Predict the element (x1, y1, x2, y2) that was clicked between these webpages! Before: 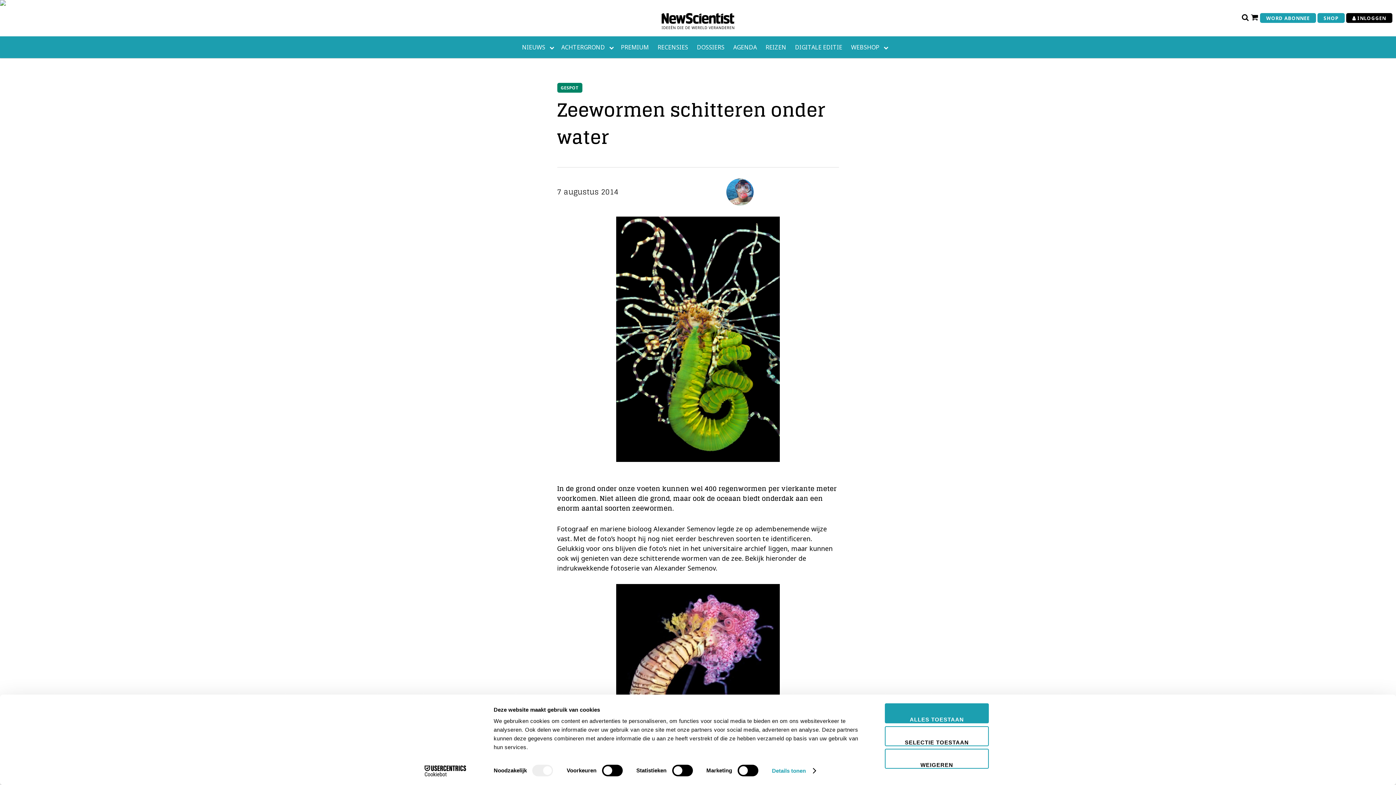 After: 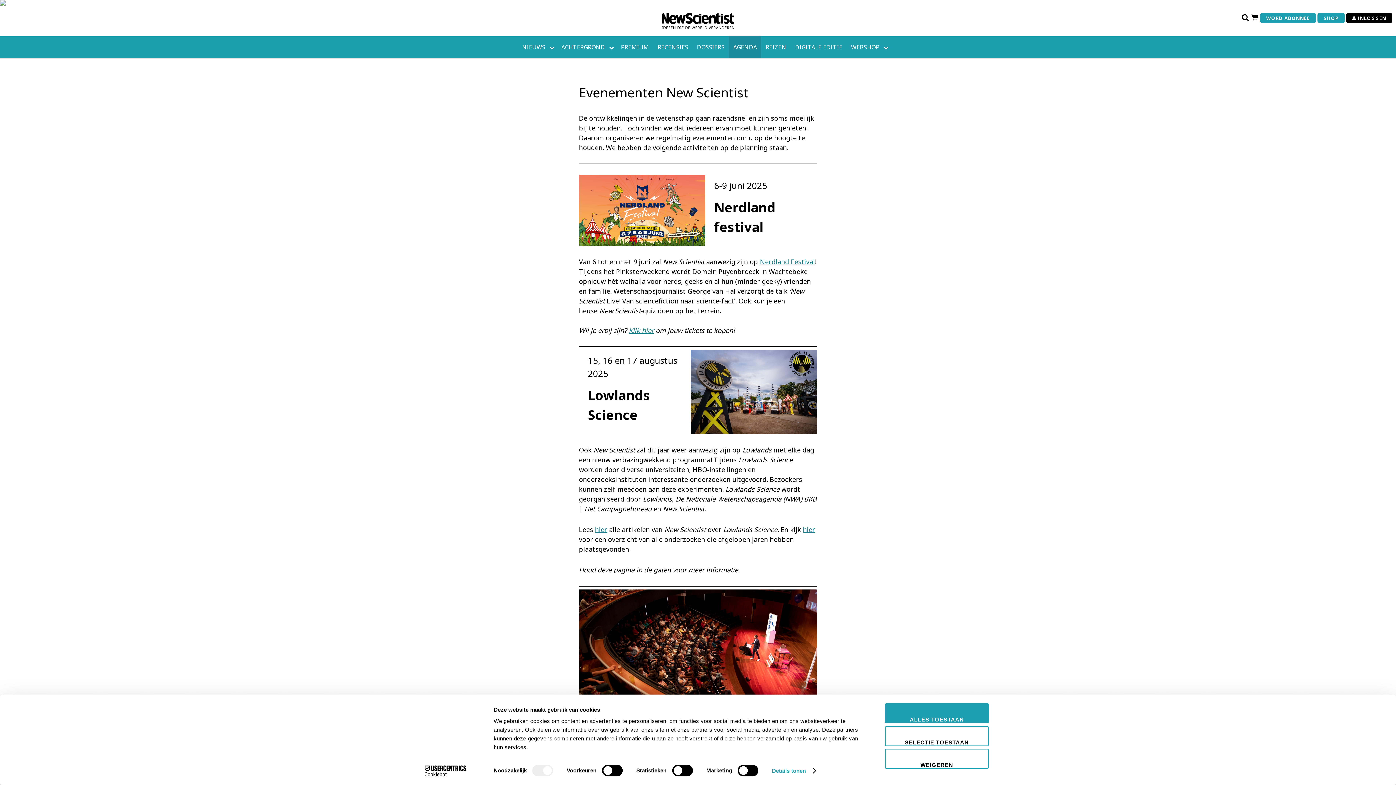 Action: bbox: (729, 36, 761, 58) label: AGENDA